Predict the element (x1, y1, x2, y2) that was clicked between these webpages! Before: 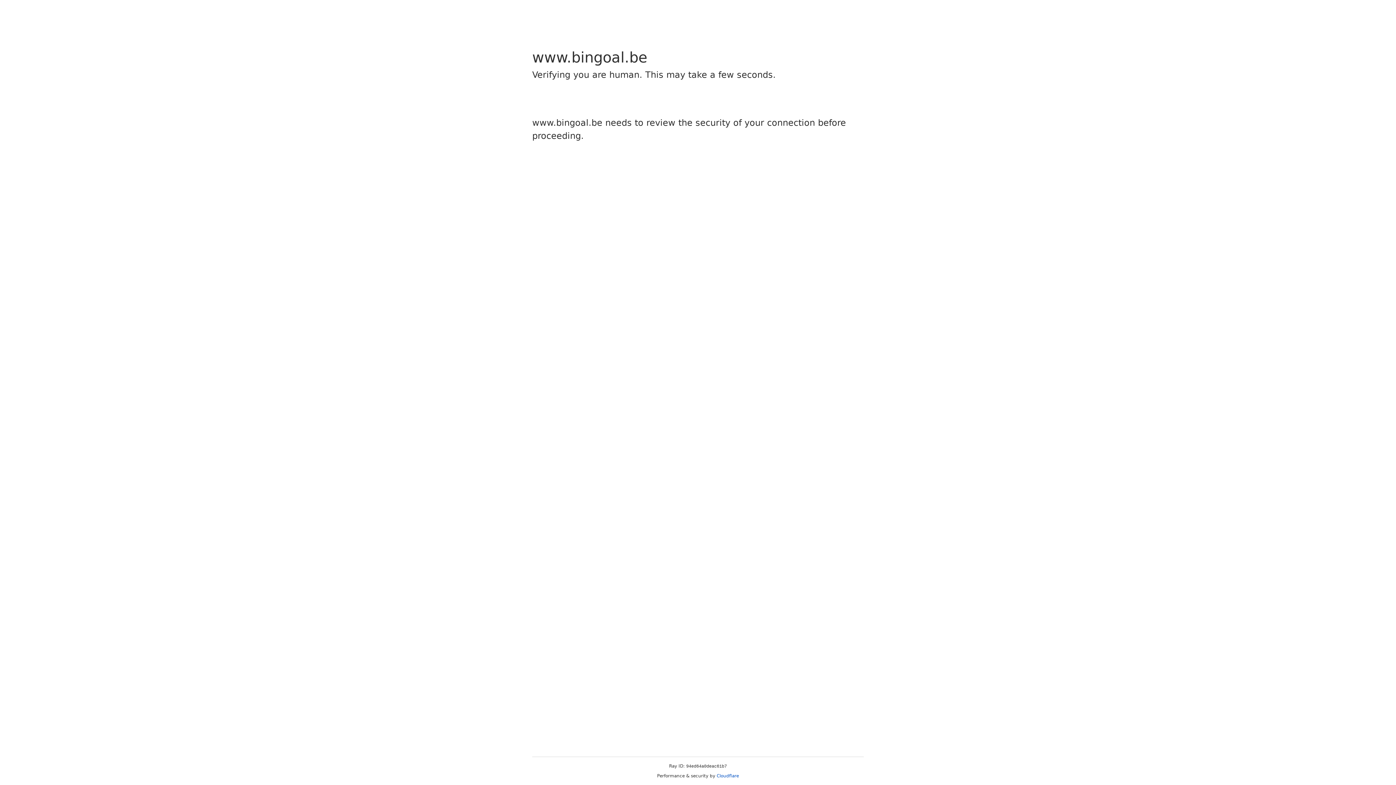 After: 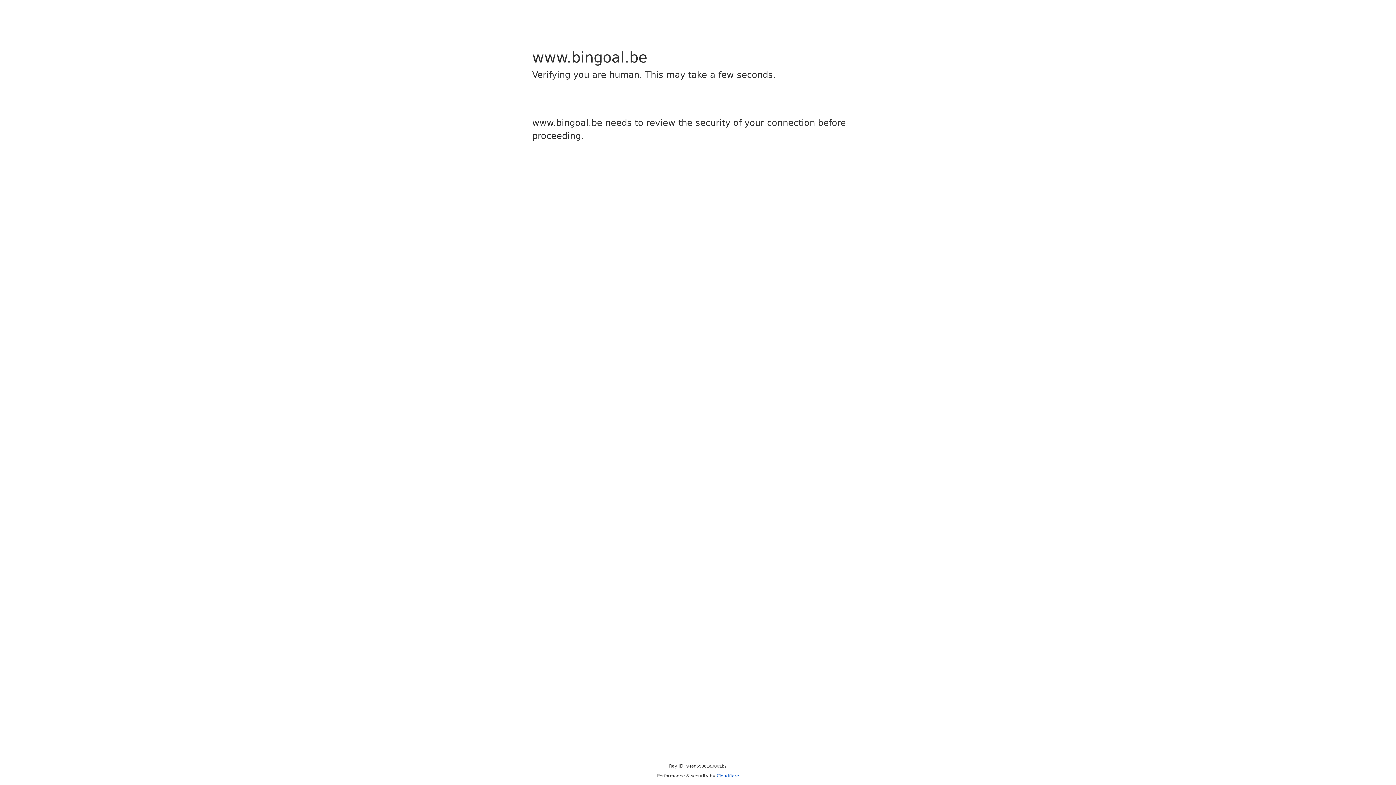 Action: label: Cloudflare bbox: (716, 773, 739, 778)